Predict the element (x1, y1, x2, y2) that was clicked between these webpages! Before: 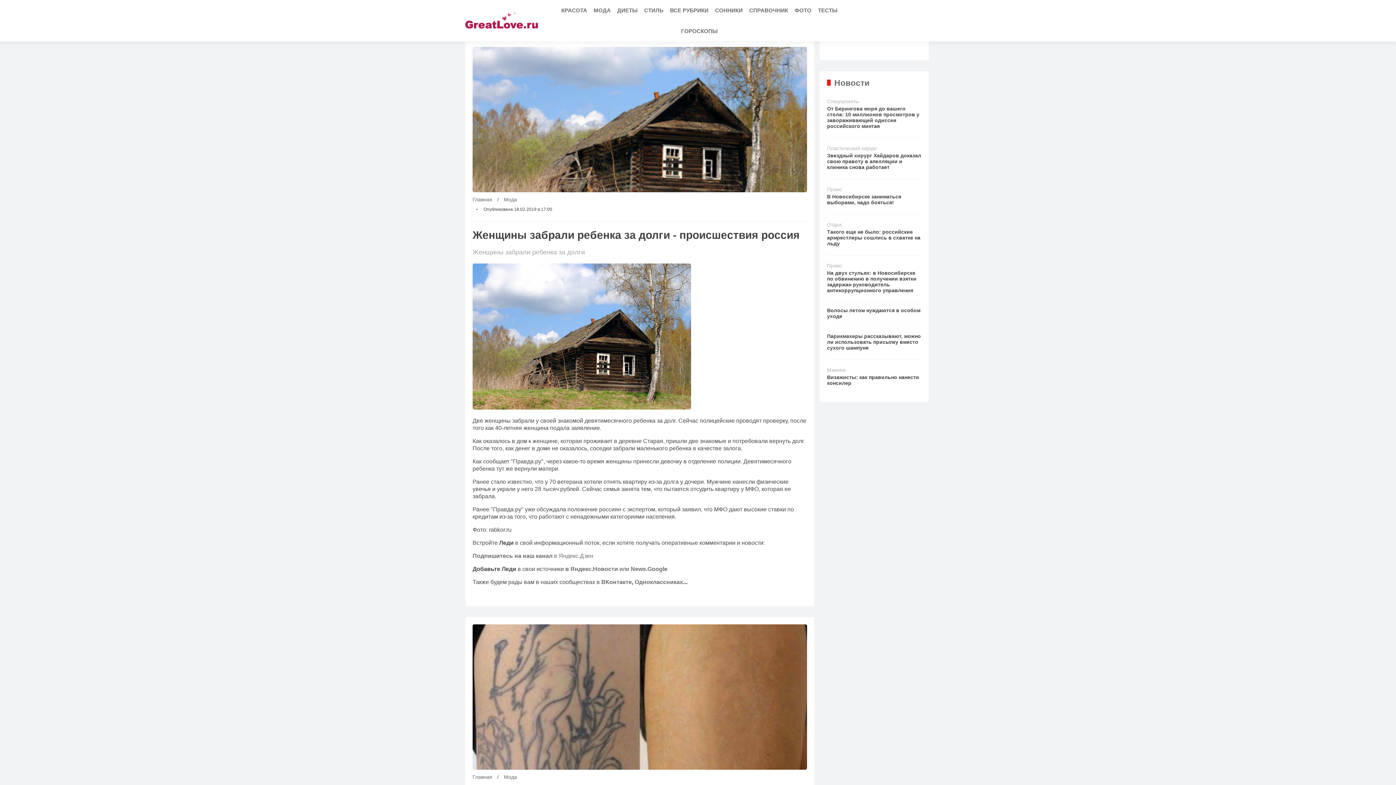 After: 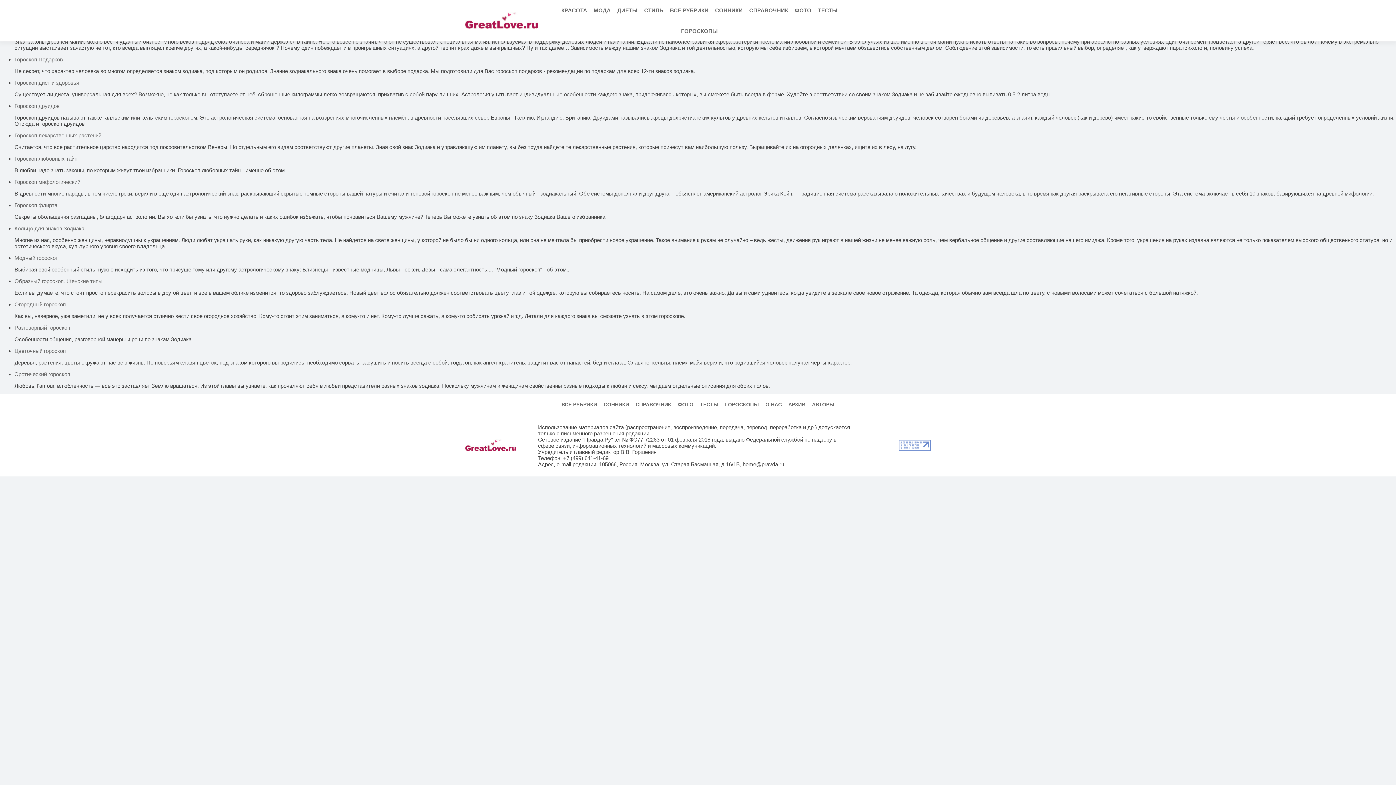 Action: bbox: (678, 20, 720, 41) label: ГОРОСКОПЫ